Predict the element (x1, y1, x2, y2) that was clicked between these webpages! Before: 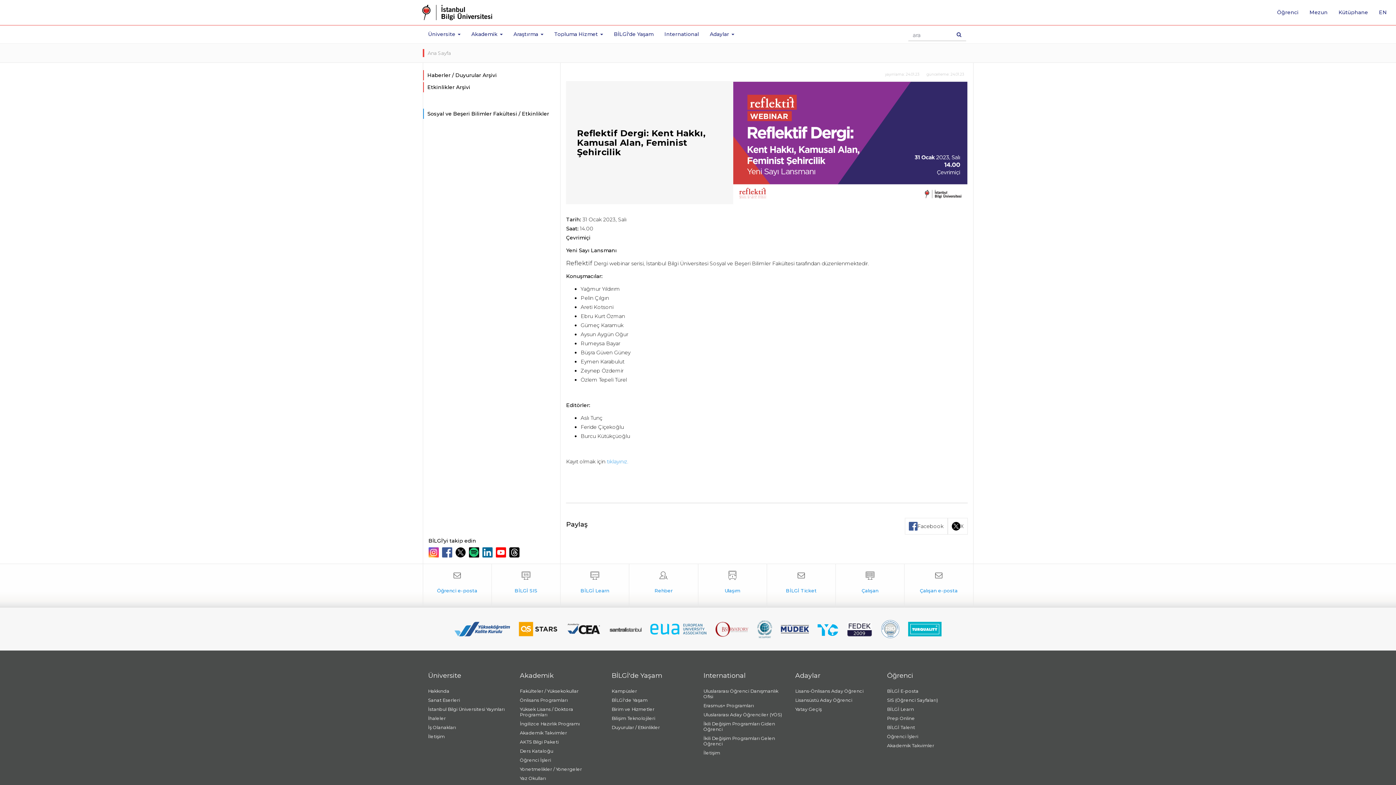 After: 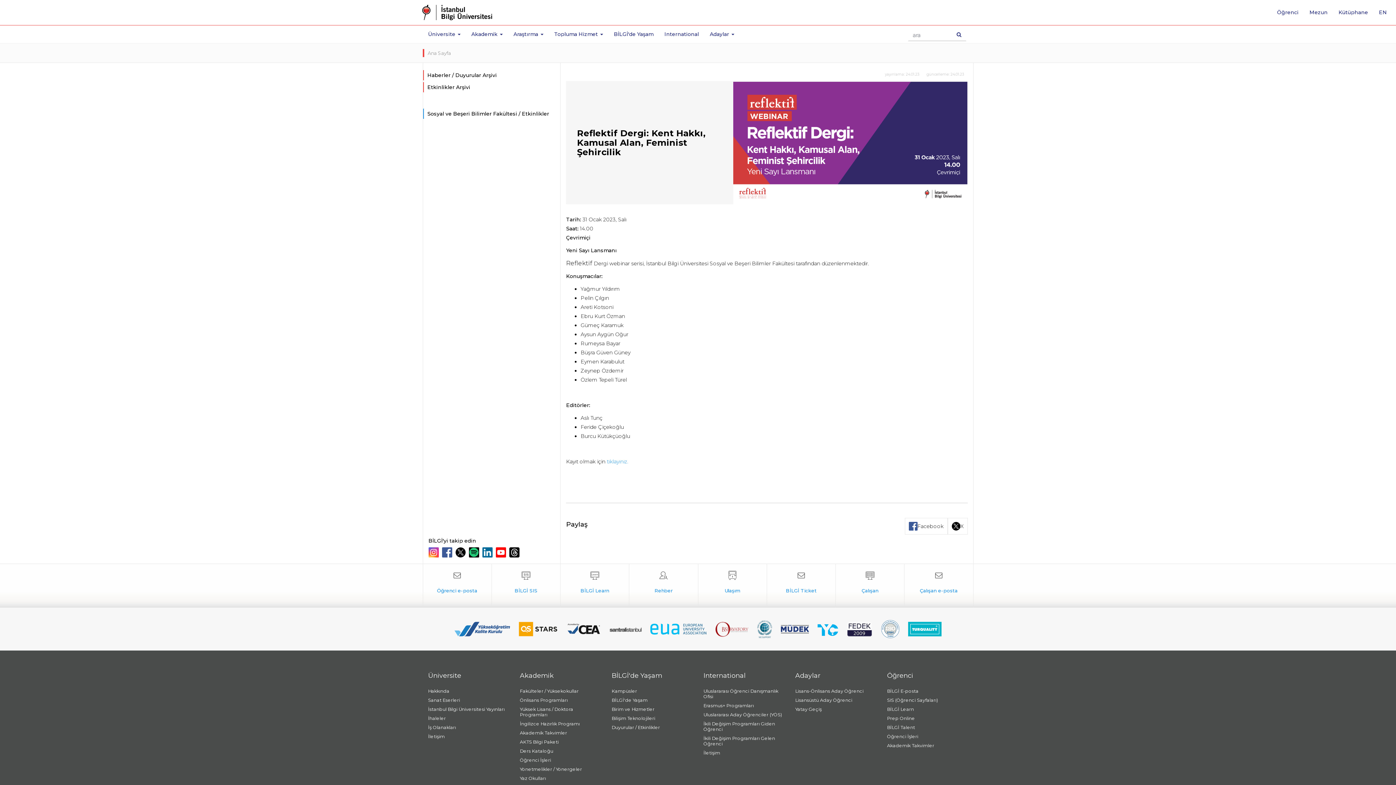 Action: bbox: (518, 622, 557, 636)